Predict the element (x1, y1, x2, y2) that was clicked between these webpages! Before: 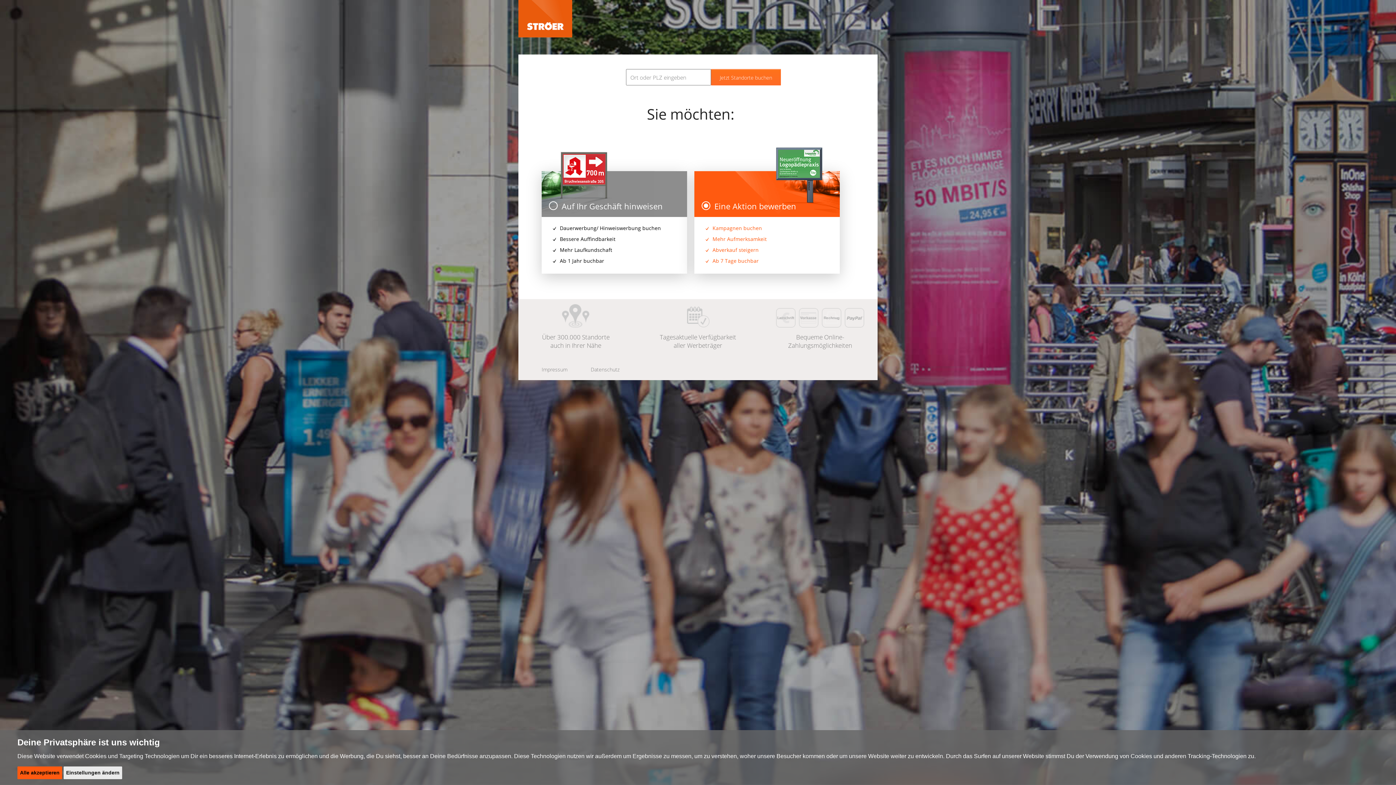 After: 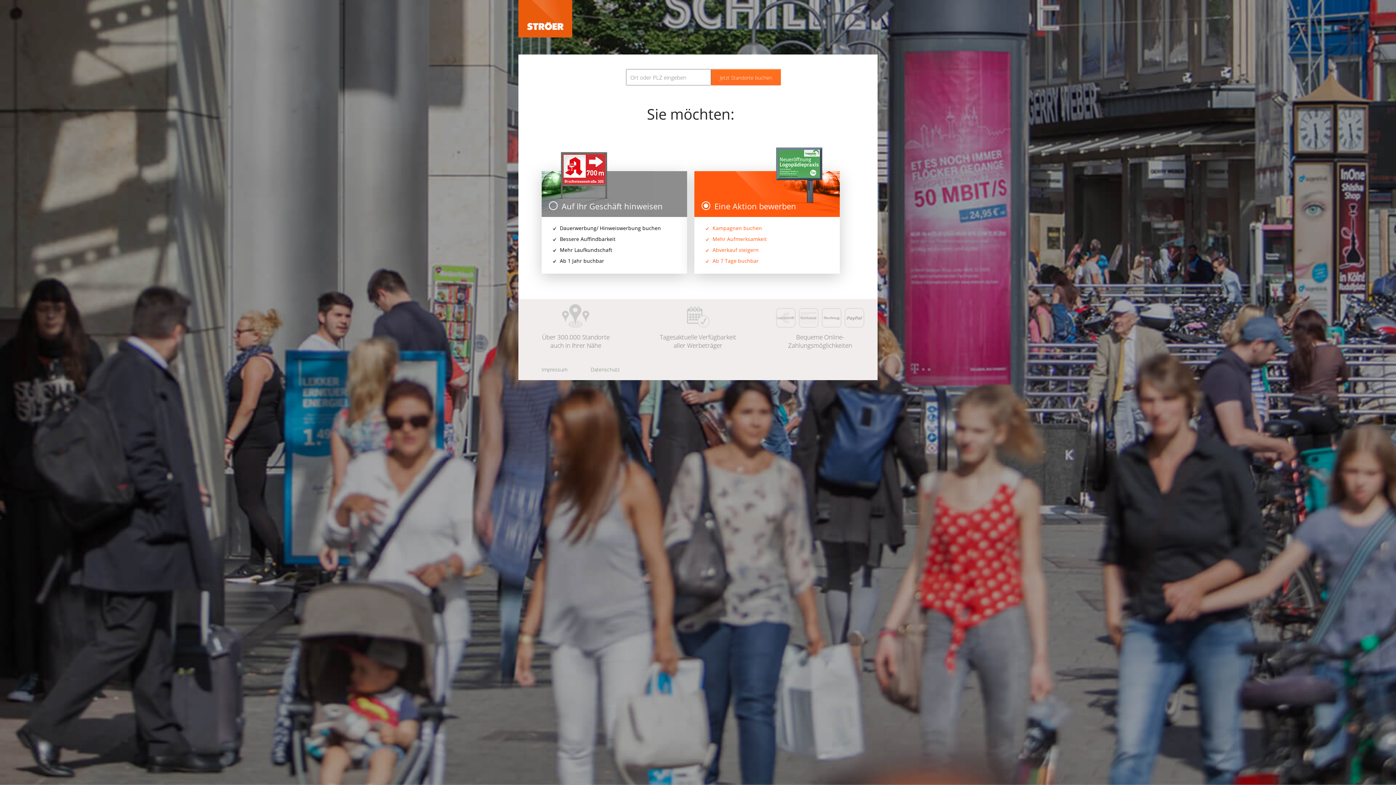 Action: bbox: (17, 766, 62, 779) label: Alle akzeptieren